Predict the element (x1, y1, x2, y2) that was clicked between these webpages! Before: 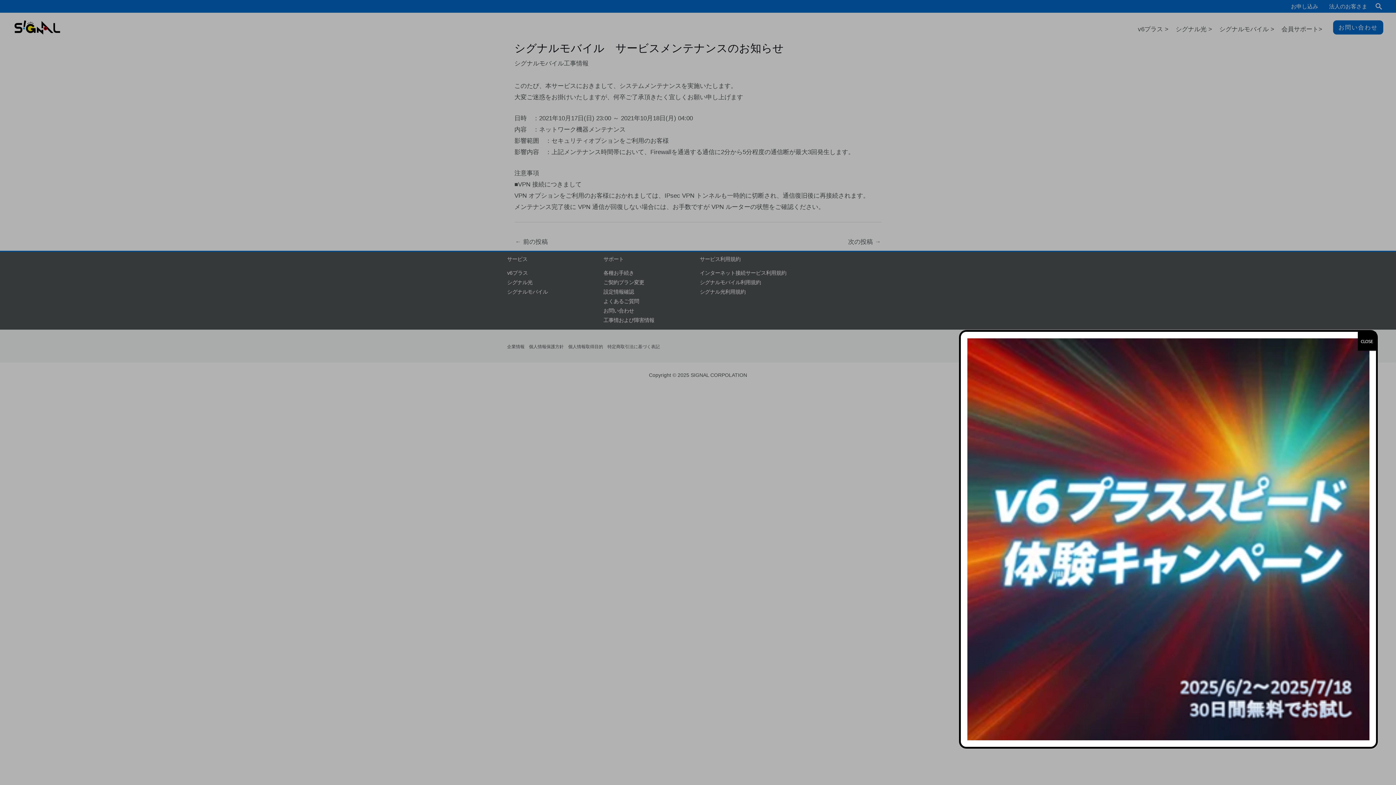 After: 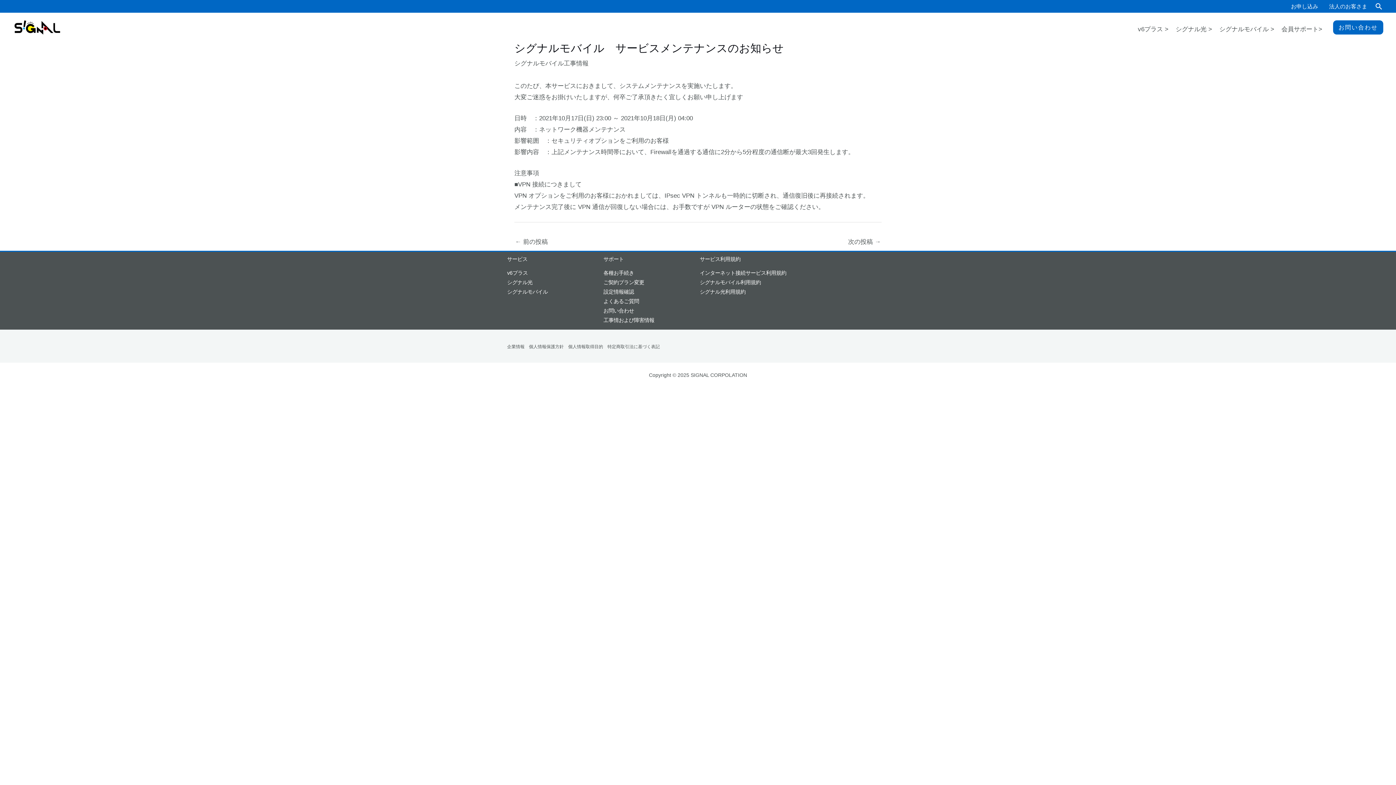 Action: bbox: (1358, 332, 1376, 350) label: Close